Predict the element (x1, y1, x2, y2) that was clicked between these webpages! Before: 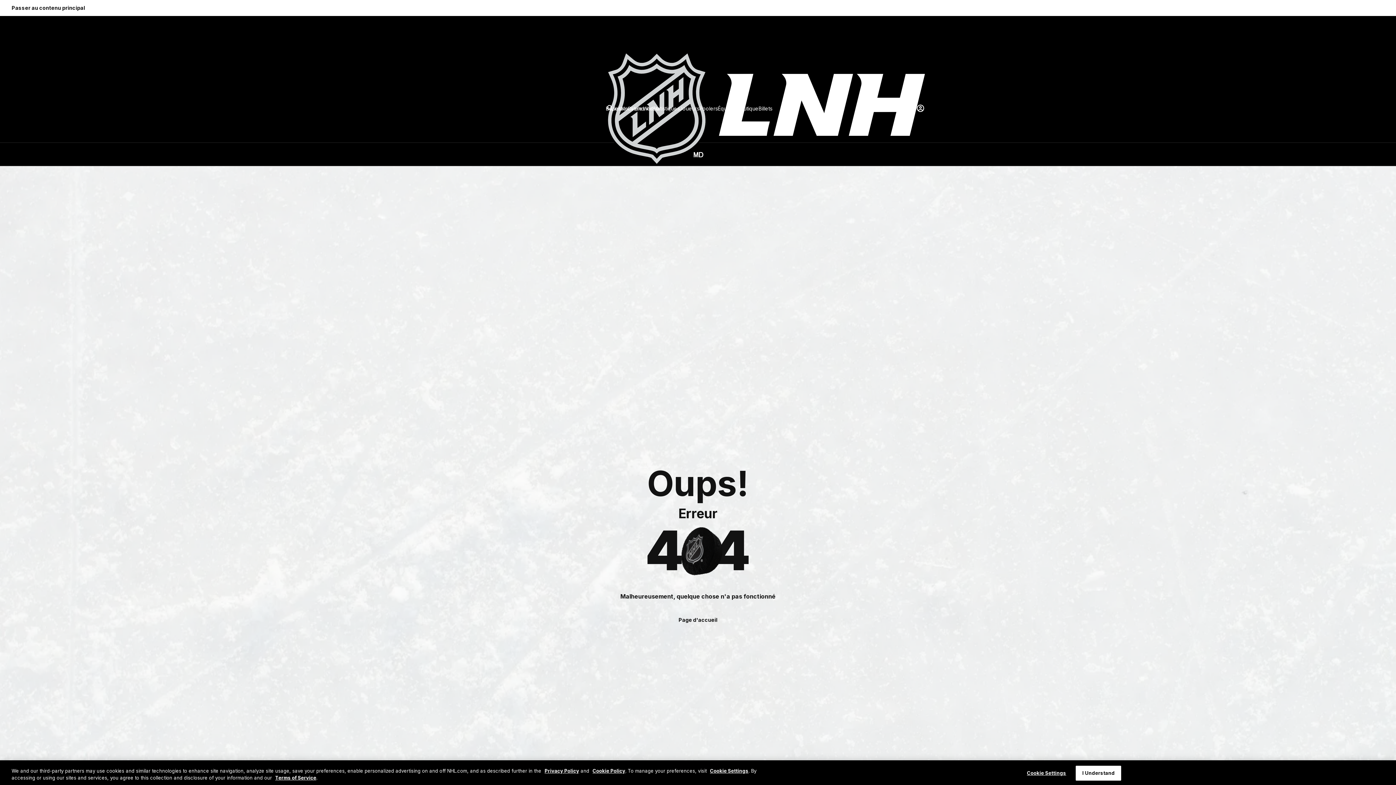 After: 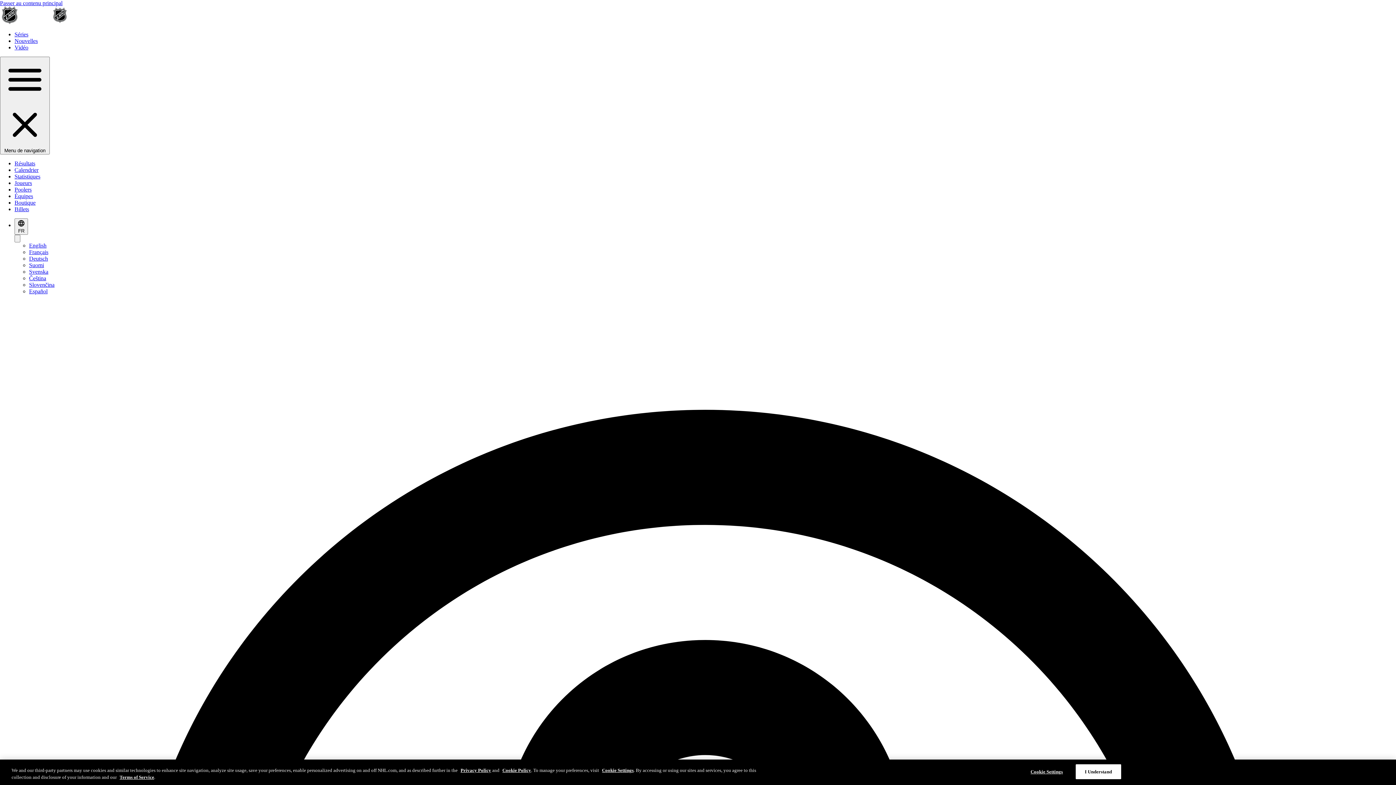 Action: bbox: (679, 104, 699, 112) label: Joueurs